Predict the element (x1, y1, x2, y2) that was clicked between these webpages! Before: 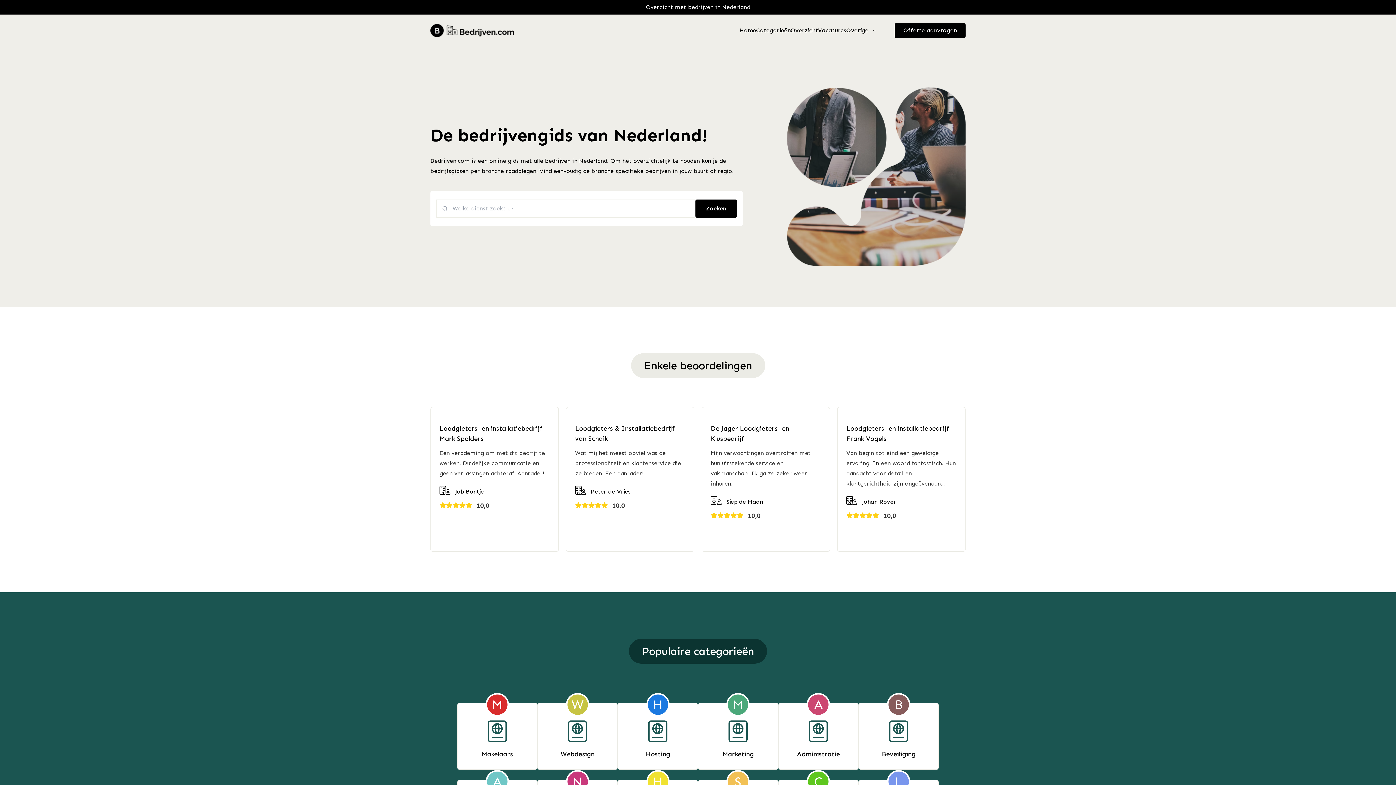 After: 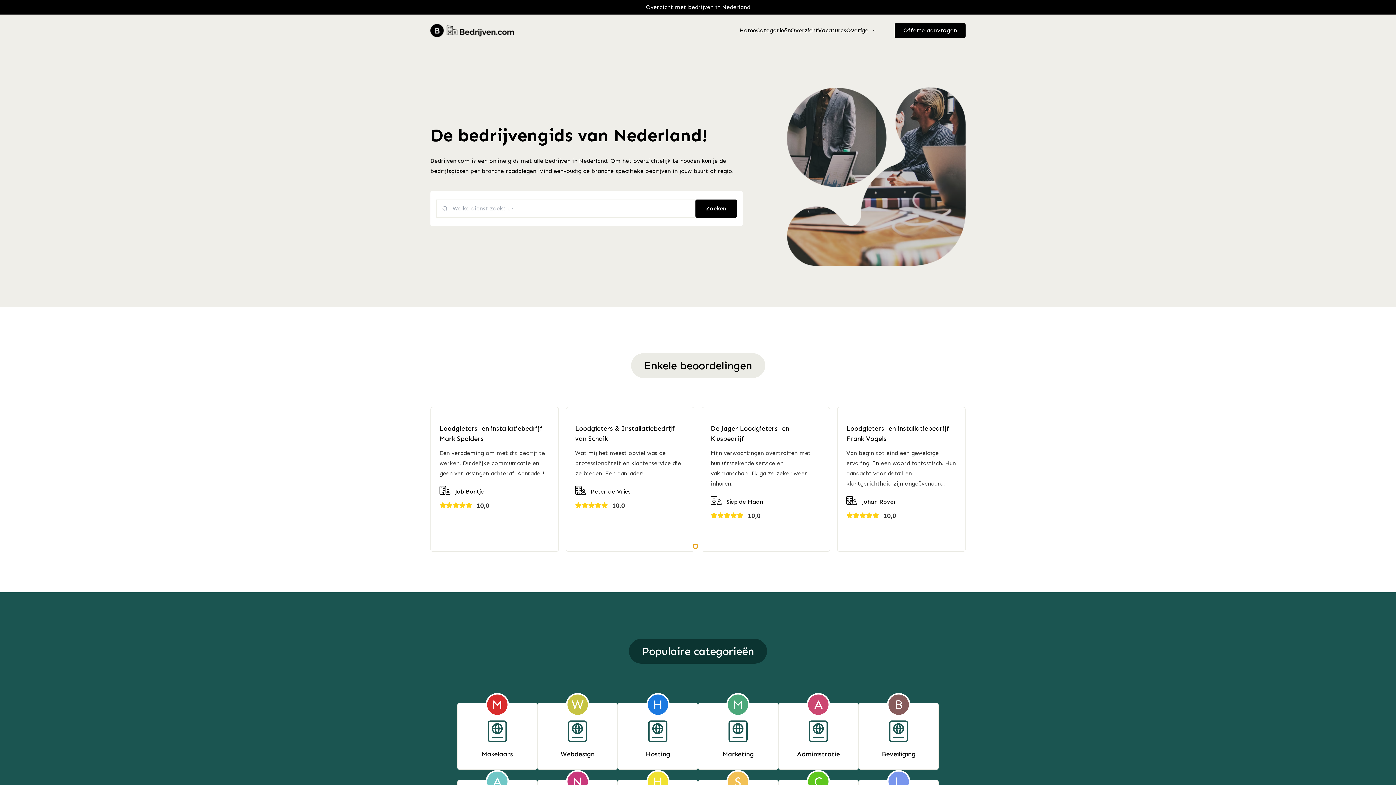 Action: bbox: (693, 544, 697, 548) label: Go to page 1